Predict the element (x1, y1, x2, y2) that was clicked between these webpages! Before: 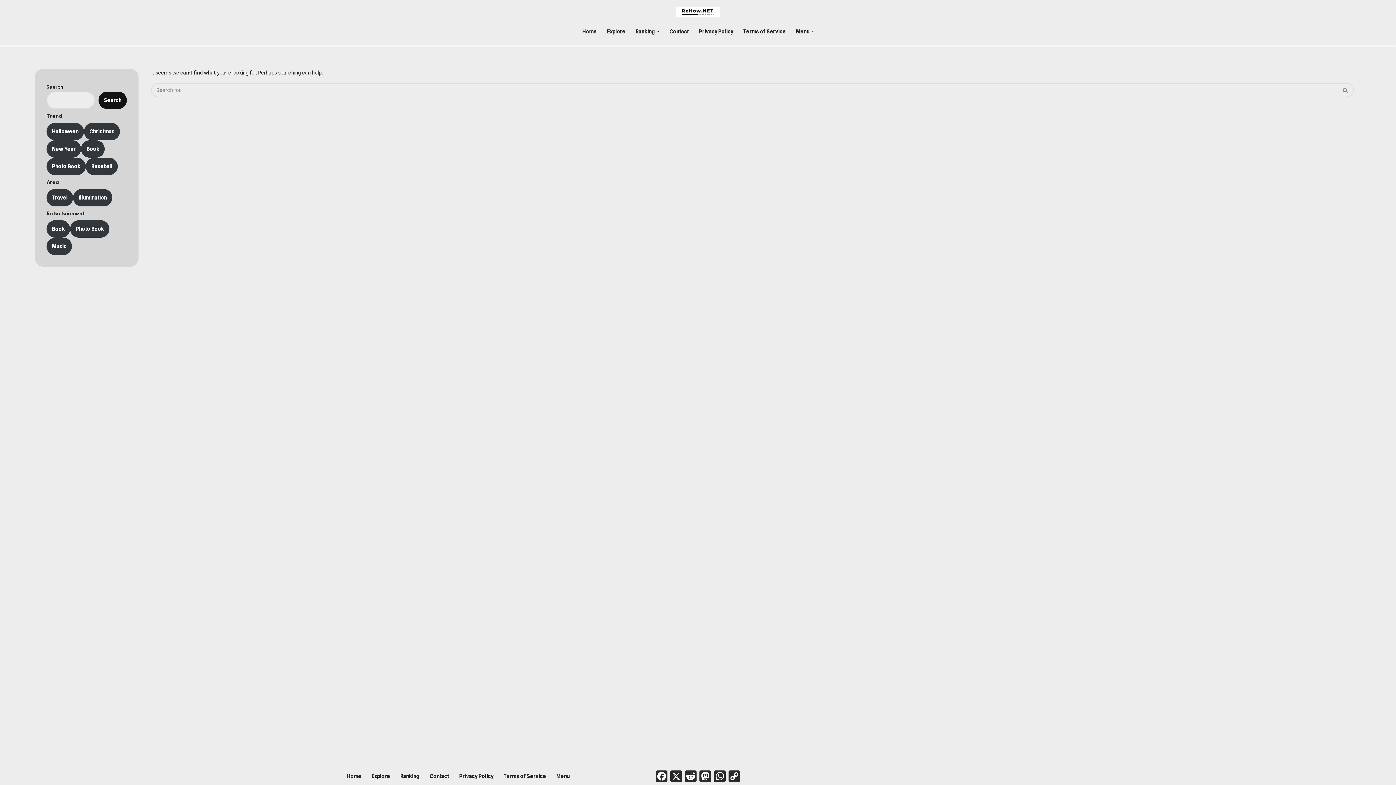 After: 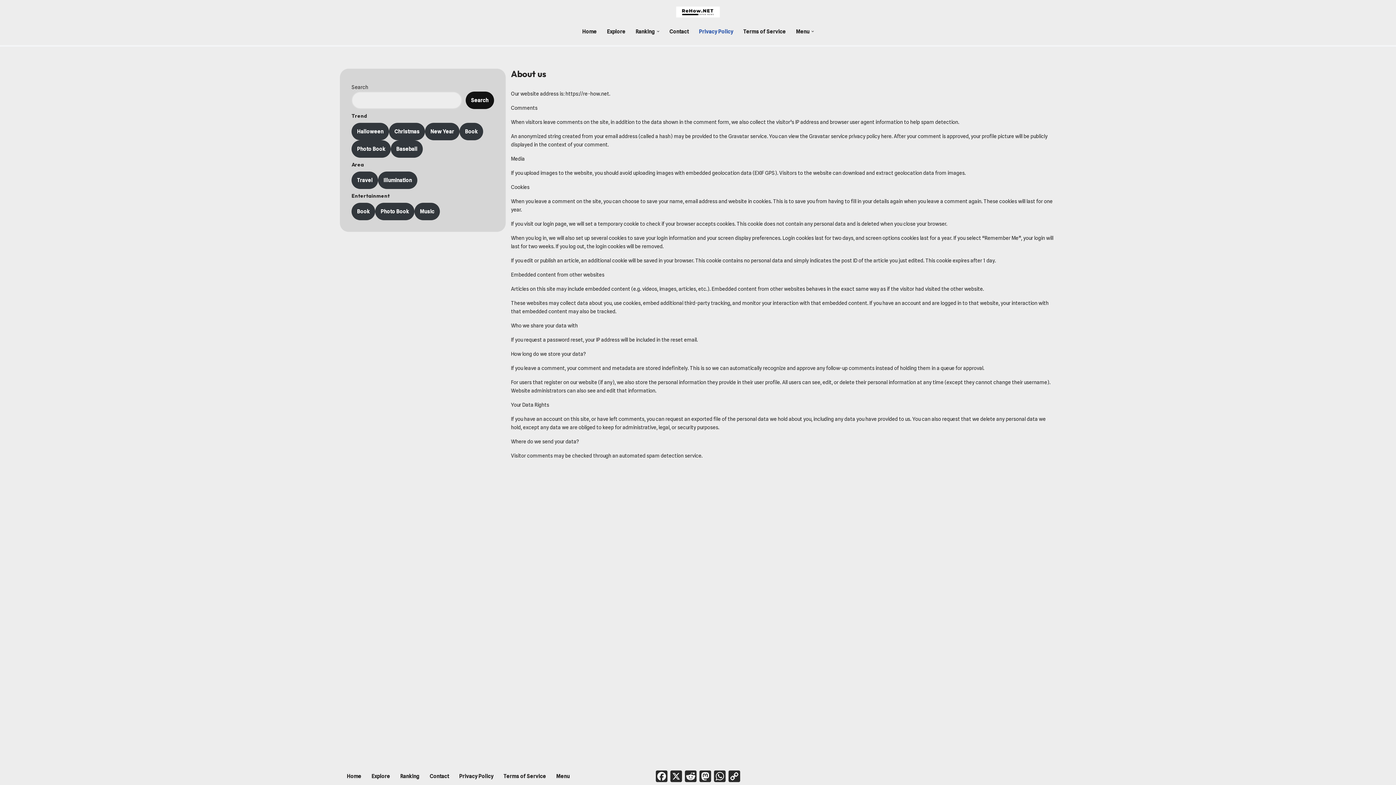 Action: label: Privacy Policy bbox: (459, 772, 493, 781)